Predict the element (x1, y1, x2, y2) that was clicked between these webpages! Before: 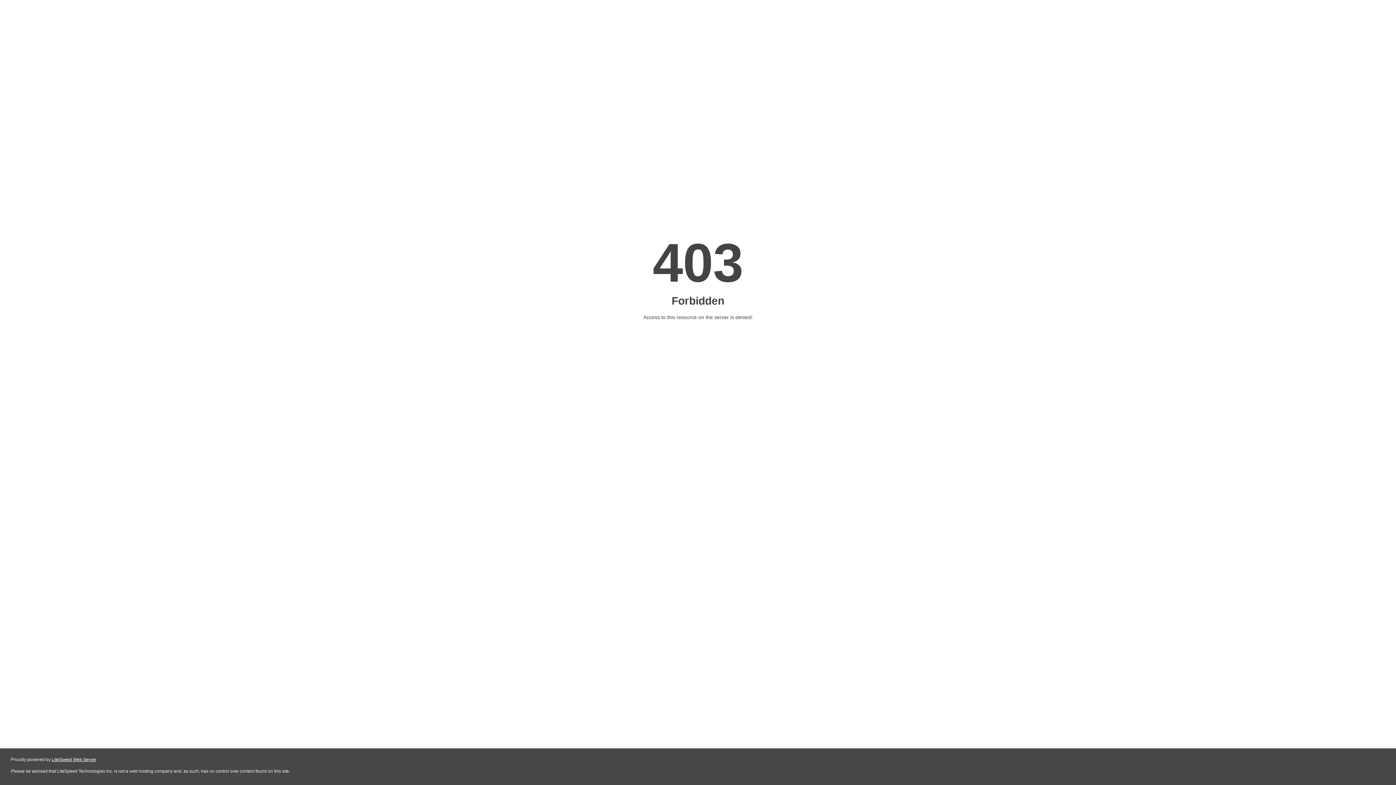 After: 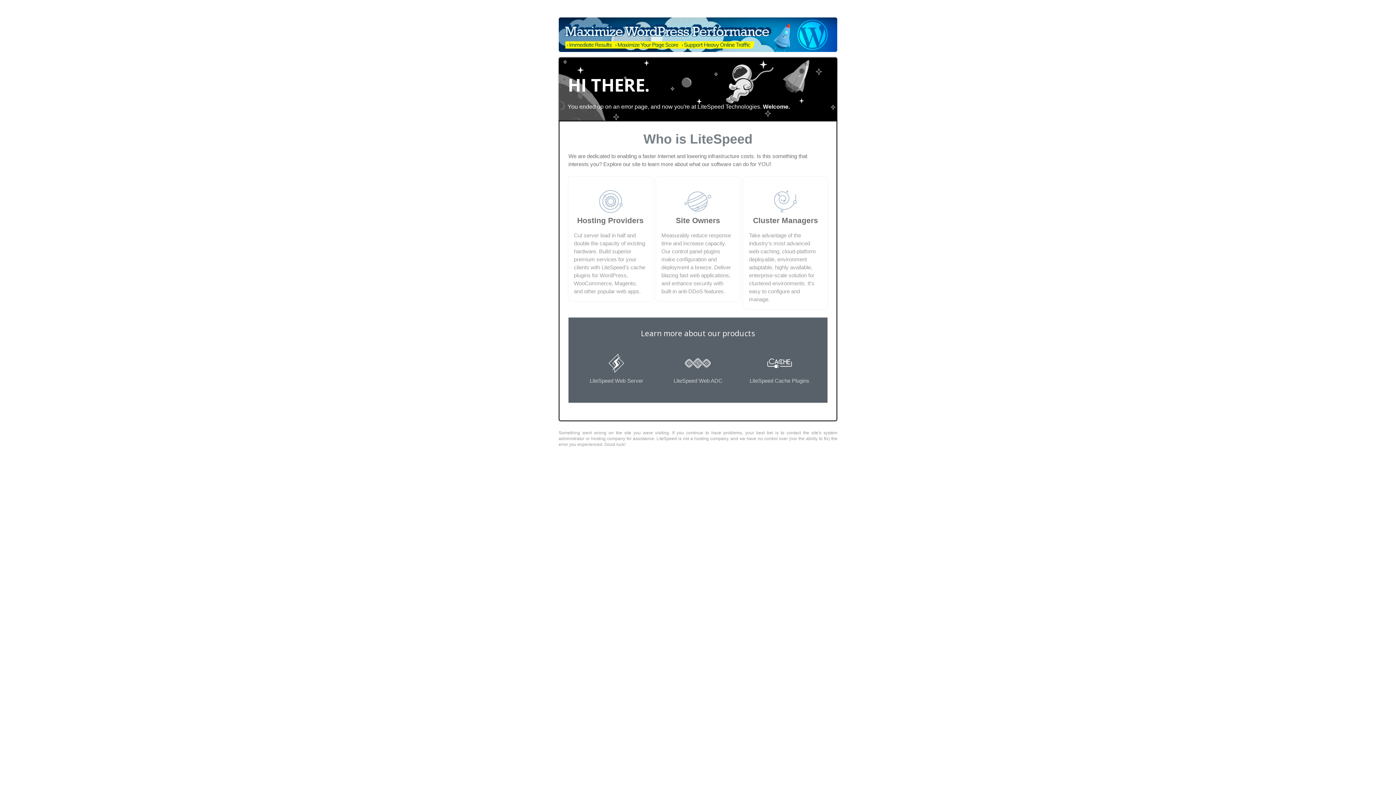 Action: bbox: (51, 757, 96, 762) label: LiteSpeed Web Server